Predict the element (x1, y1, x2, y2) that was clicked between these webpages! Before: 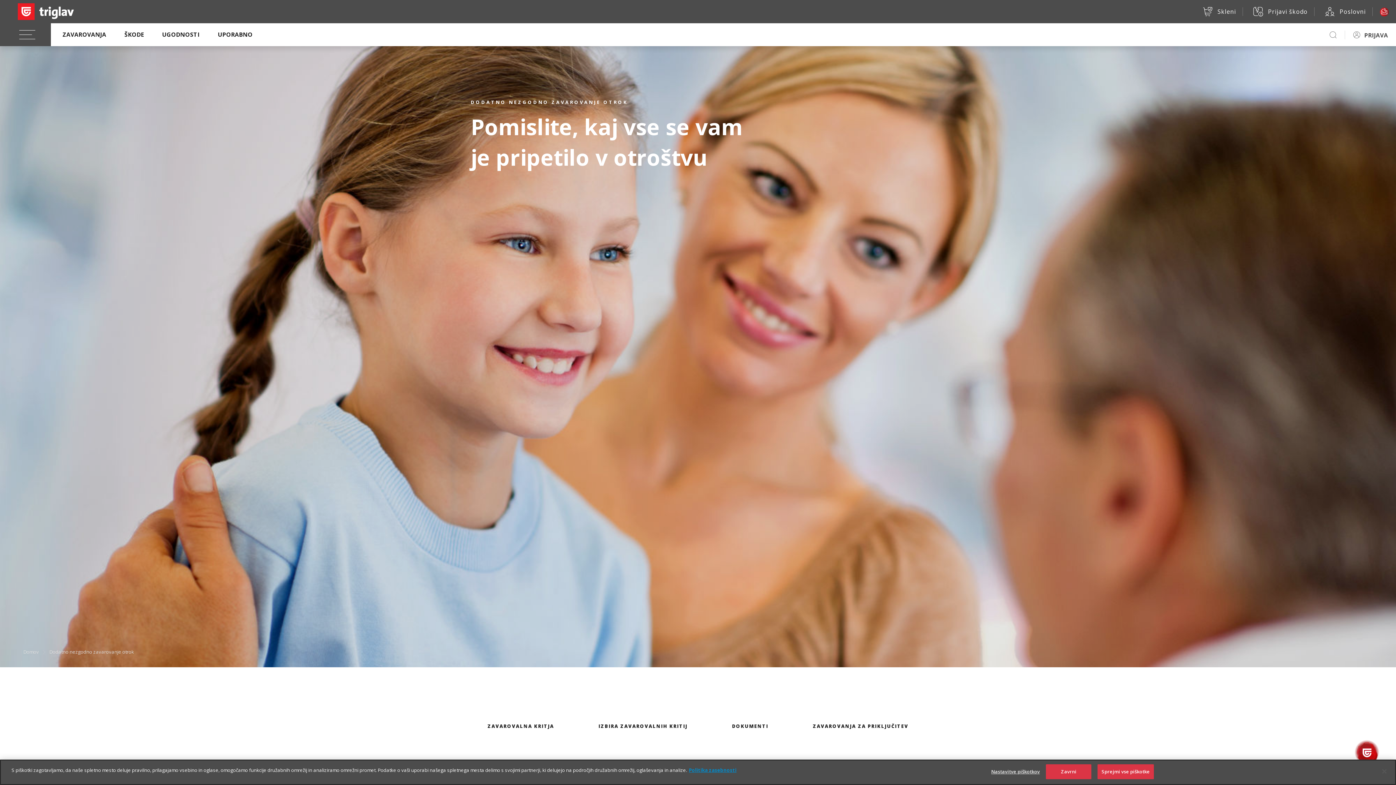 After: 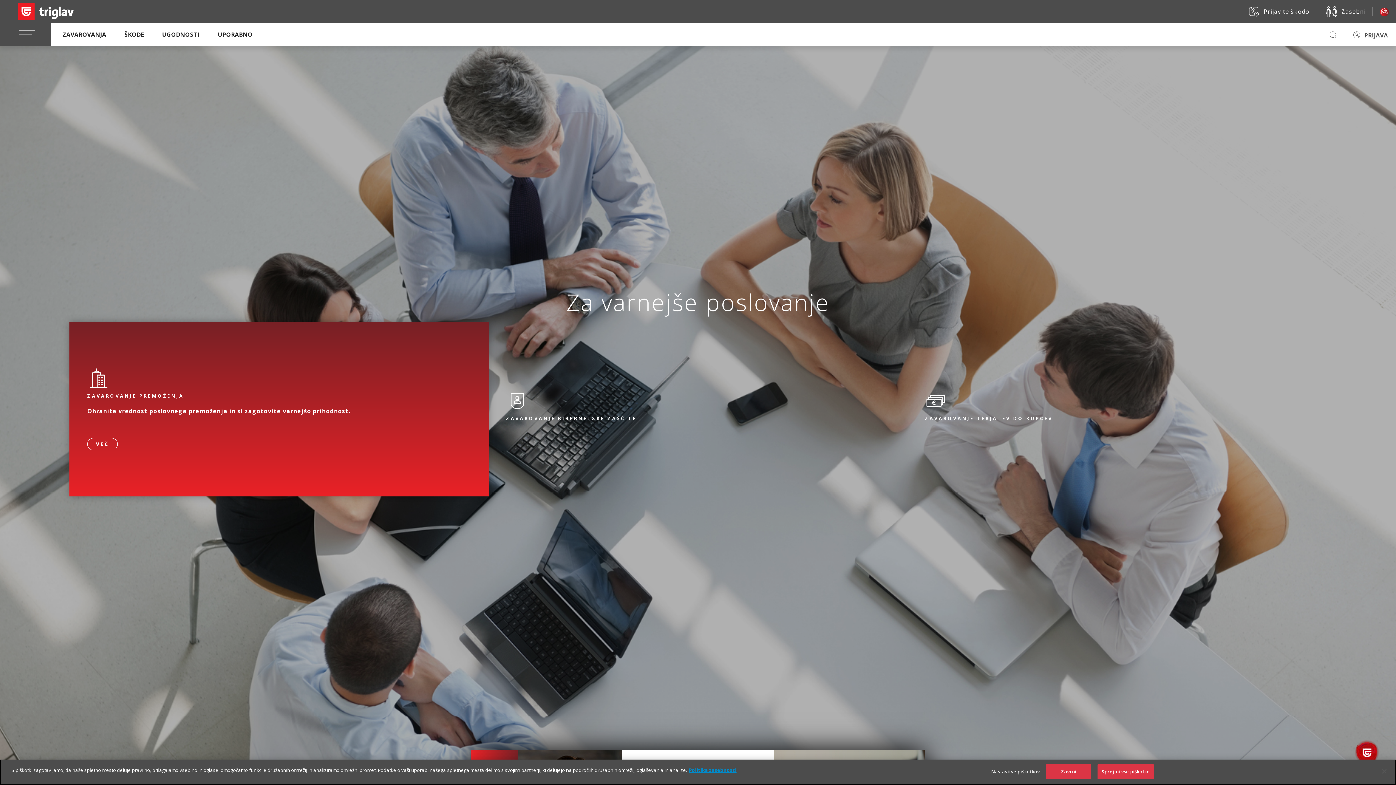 Action: bbox: (1314, 4, 1372, 18) label: Poslovni